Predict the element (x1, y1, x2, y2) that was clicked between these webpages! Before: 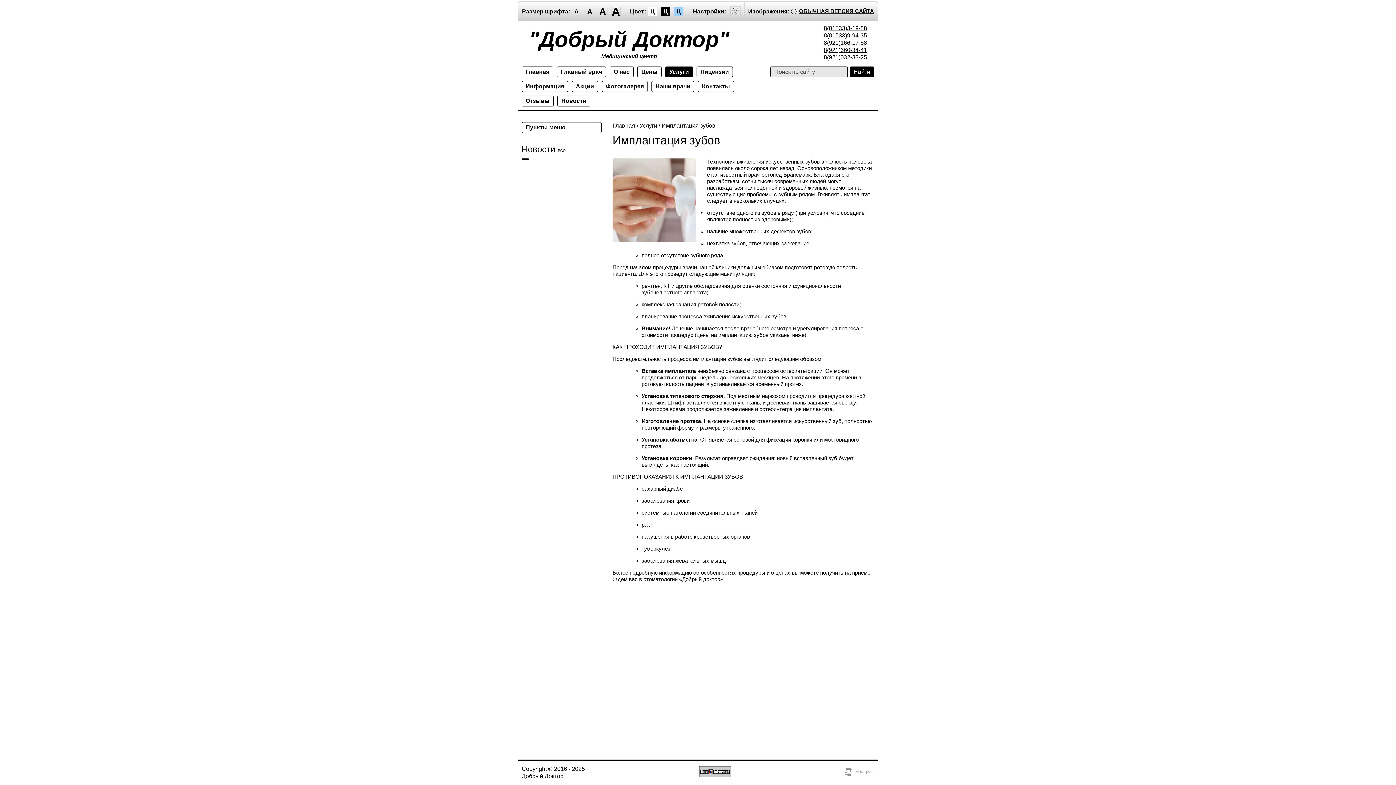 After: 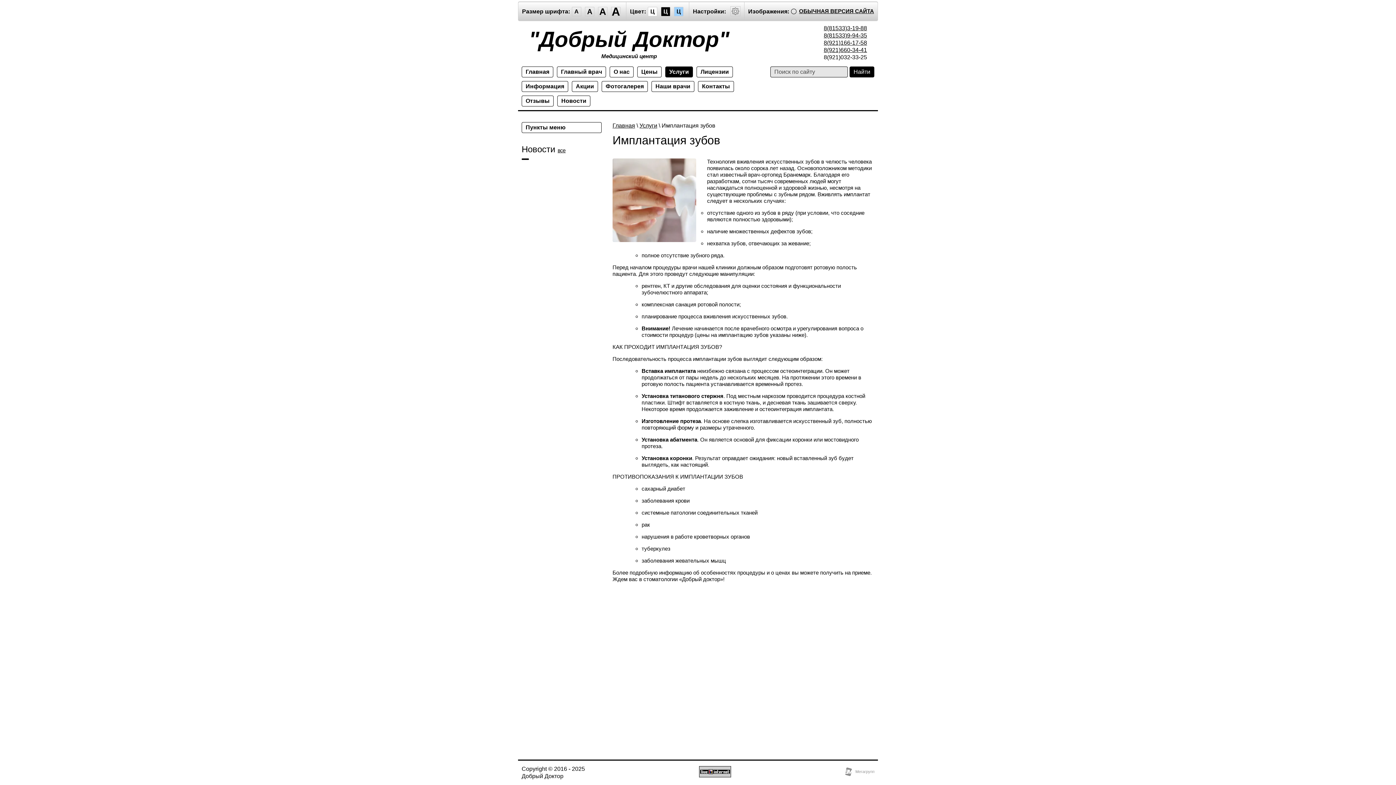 Action: bbox: (824, 54, 867, 60) label: 8(921)032-33-25